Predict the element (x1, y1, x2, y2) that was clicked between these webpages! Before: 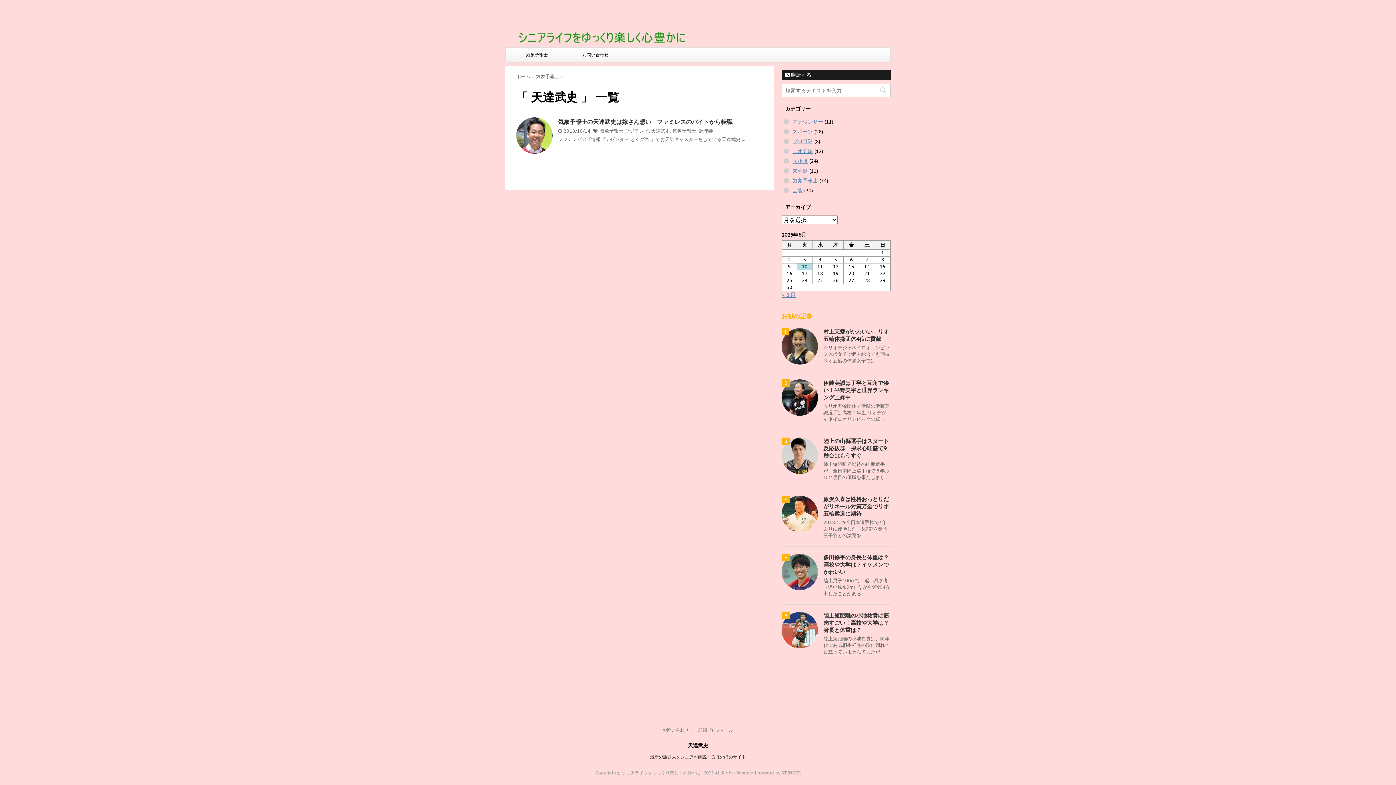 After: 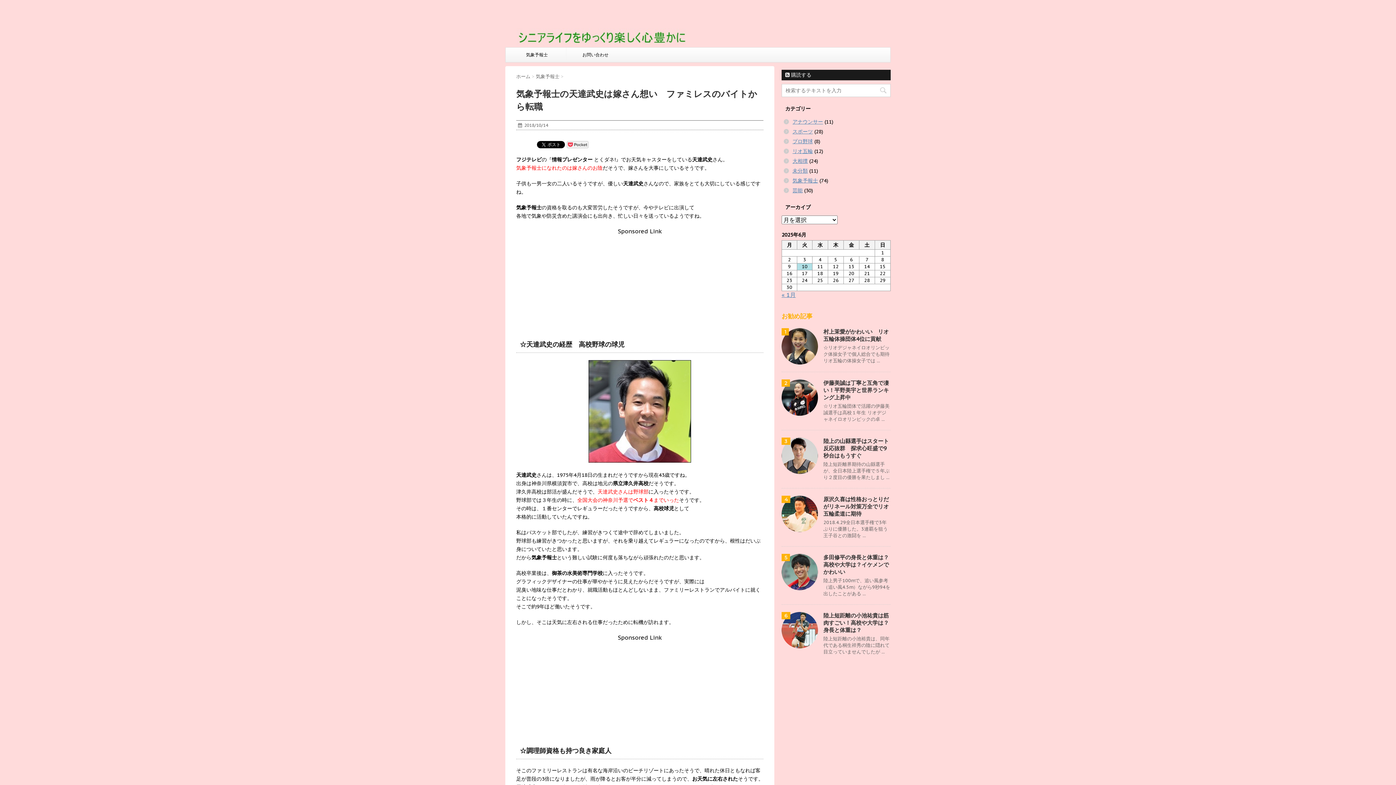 Action: label: 気象予報士の天達武史は嫁さん想い　ファミレスのバイトから転職 bbox: (558, 118, 732, 125)